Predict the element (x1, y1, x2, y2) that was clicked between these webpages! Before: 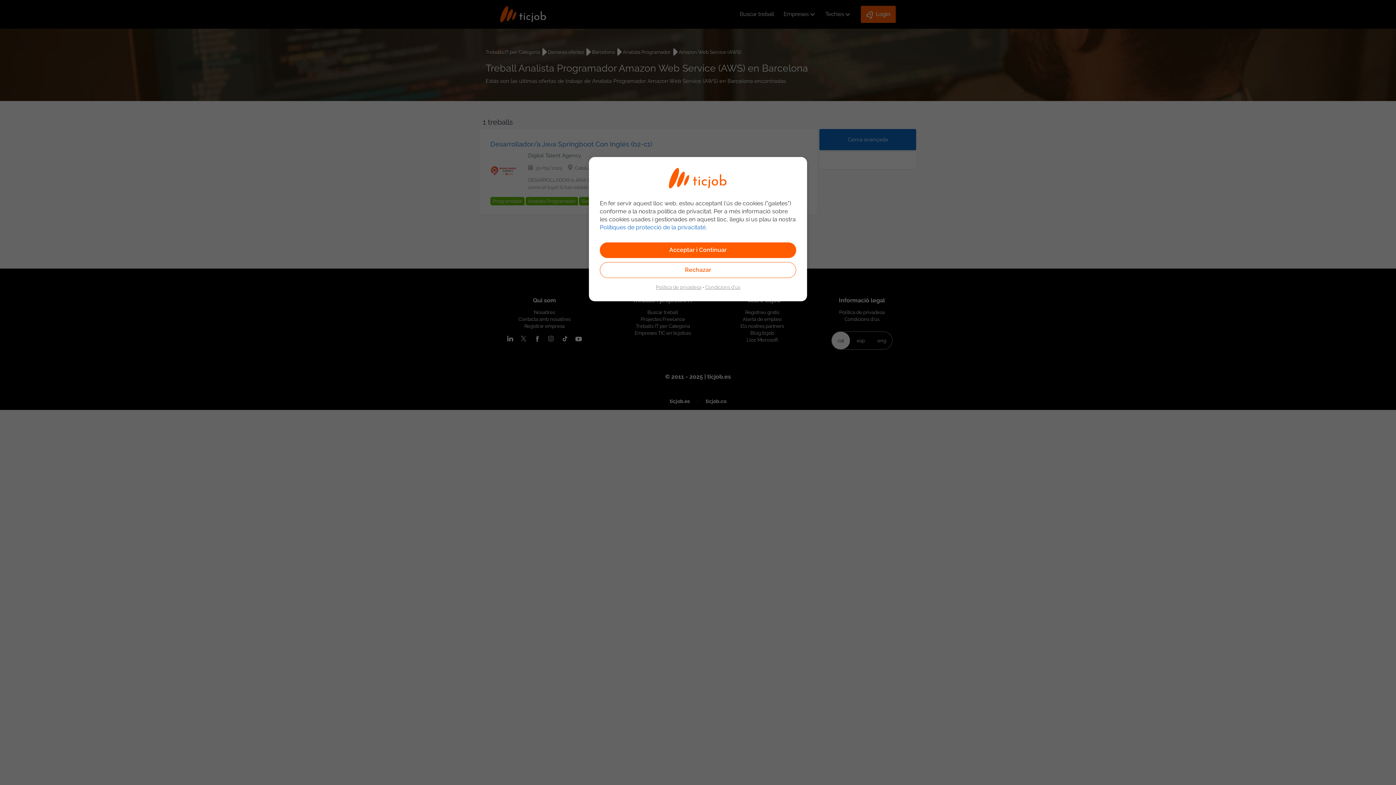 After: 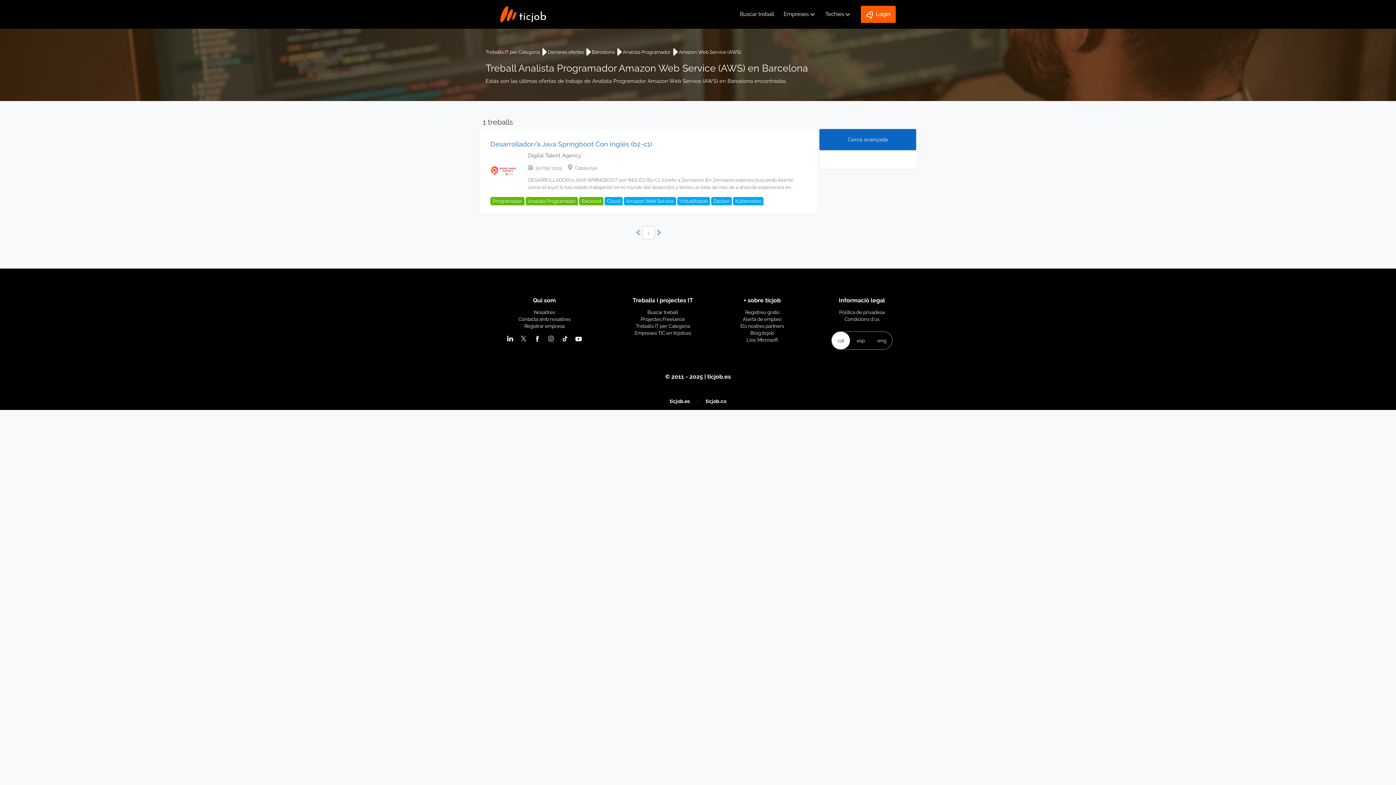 Action: label: Rechazar bbox: (600, 262, 796, 278)